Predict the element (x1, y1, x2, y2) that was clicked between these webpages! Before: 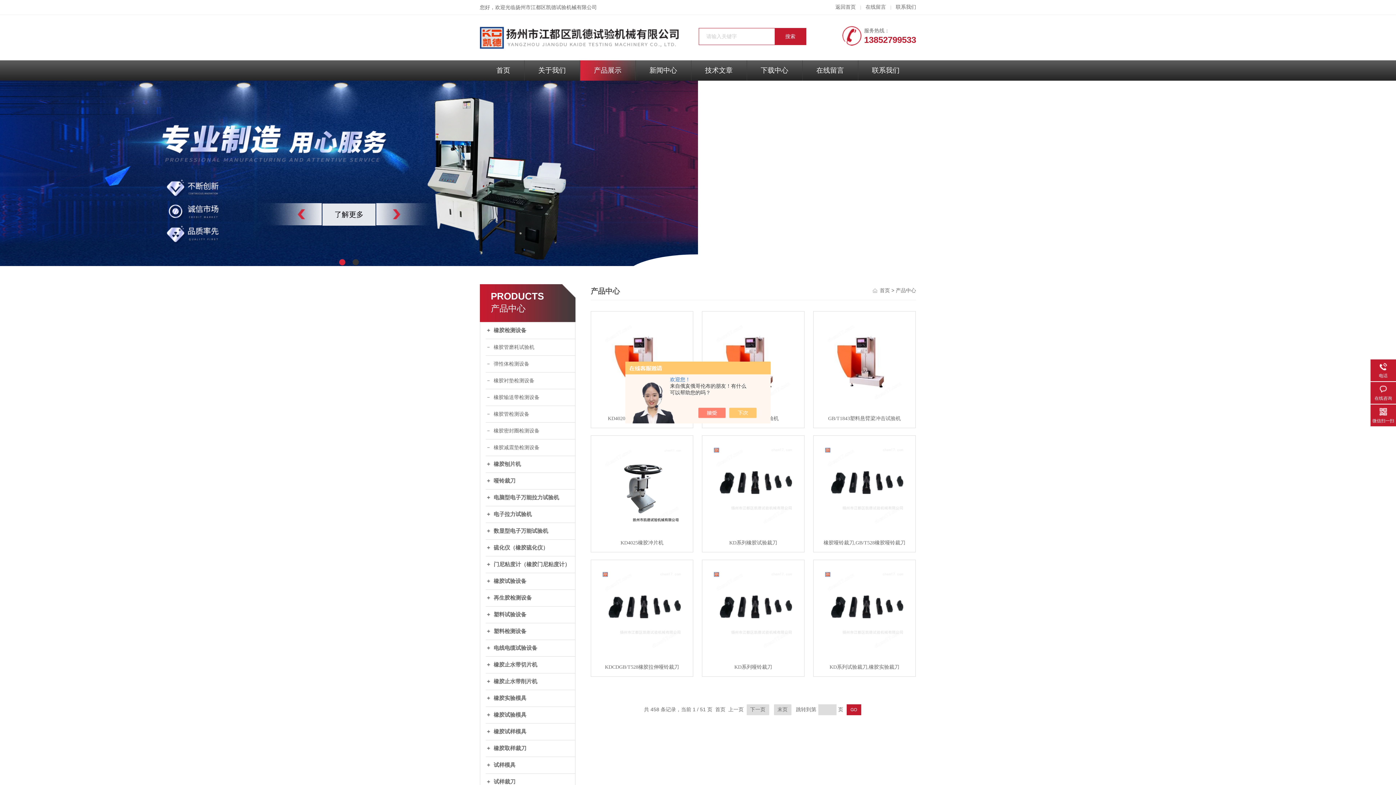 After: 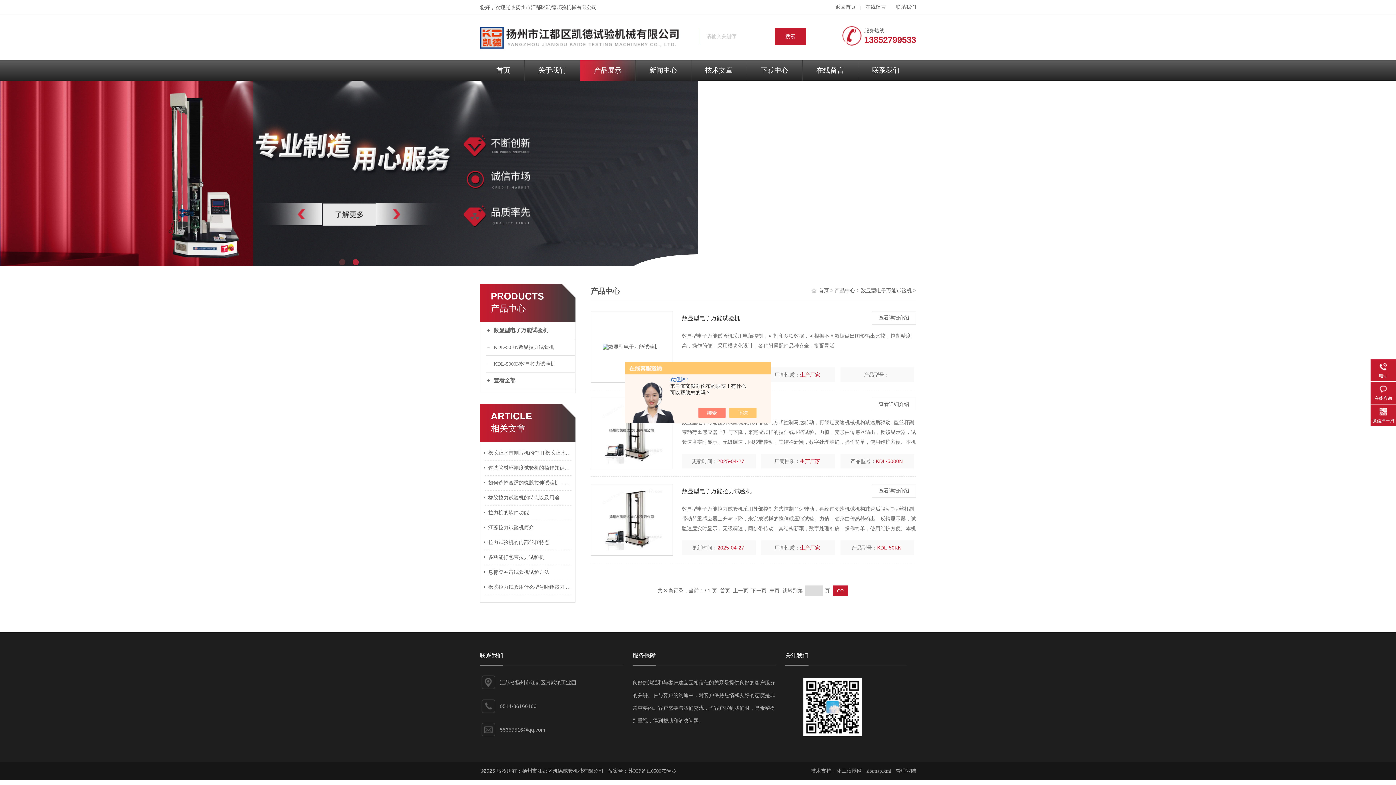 Action: label: 数显型电子万能试验机 bbox: (485, 523, 575, 540)